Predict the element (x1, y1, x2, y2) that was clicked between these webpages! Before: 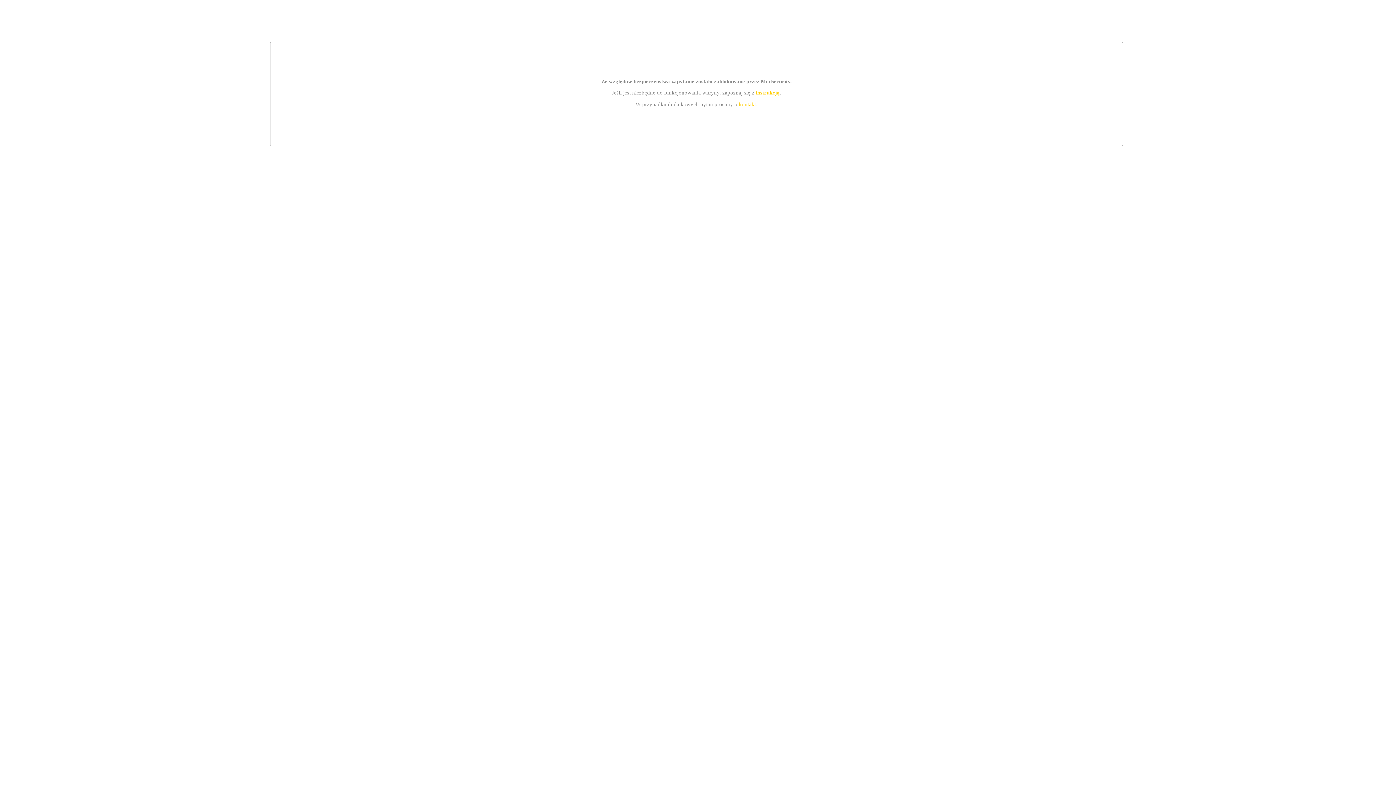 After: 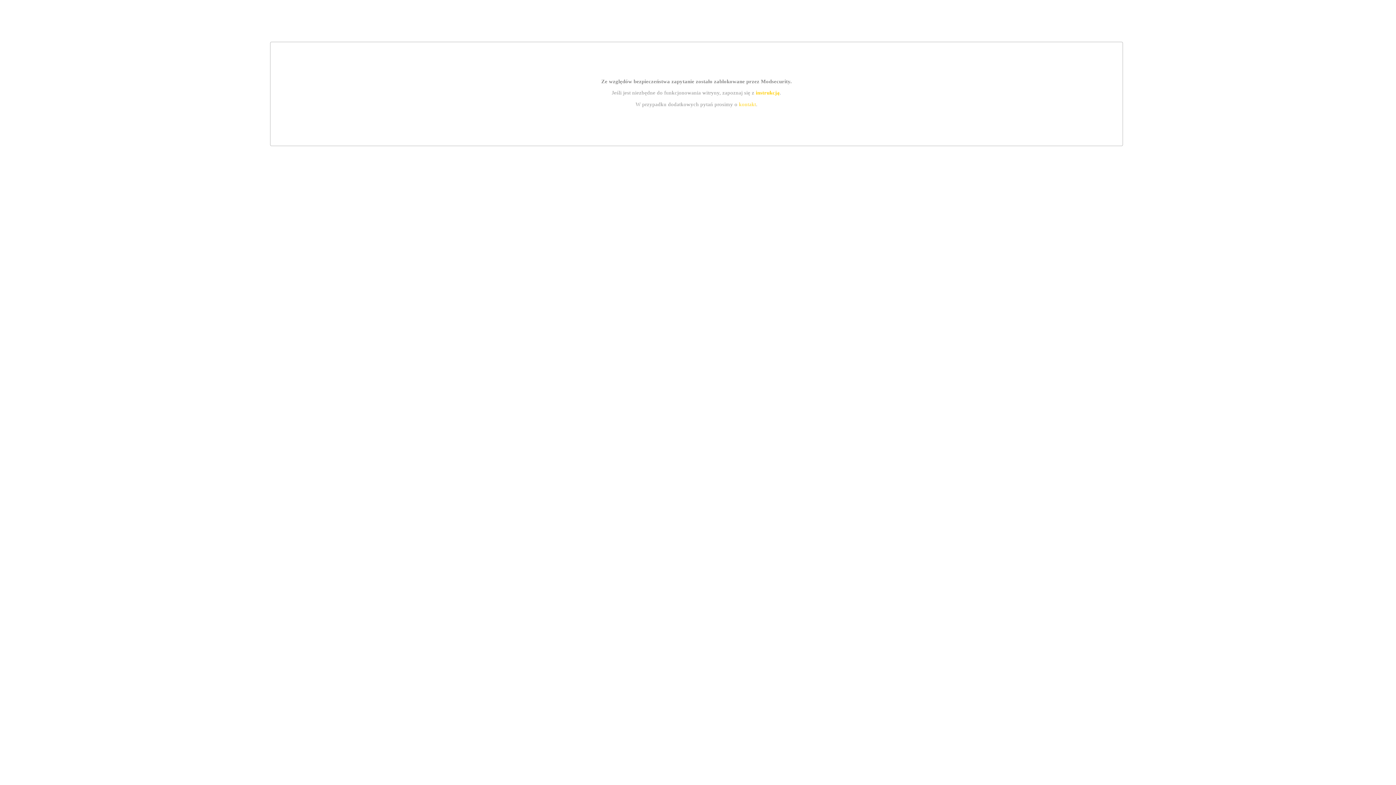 Action: bbox: (739, 101, 756, 107) label: kontakt